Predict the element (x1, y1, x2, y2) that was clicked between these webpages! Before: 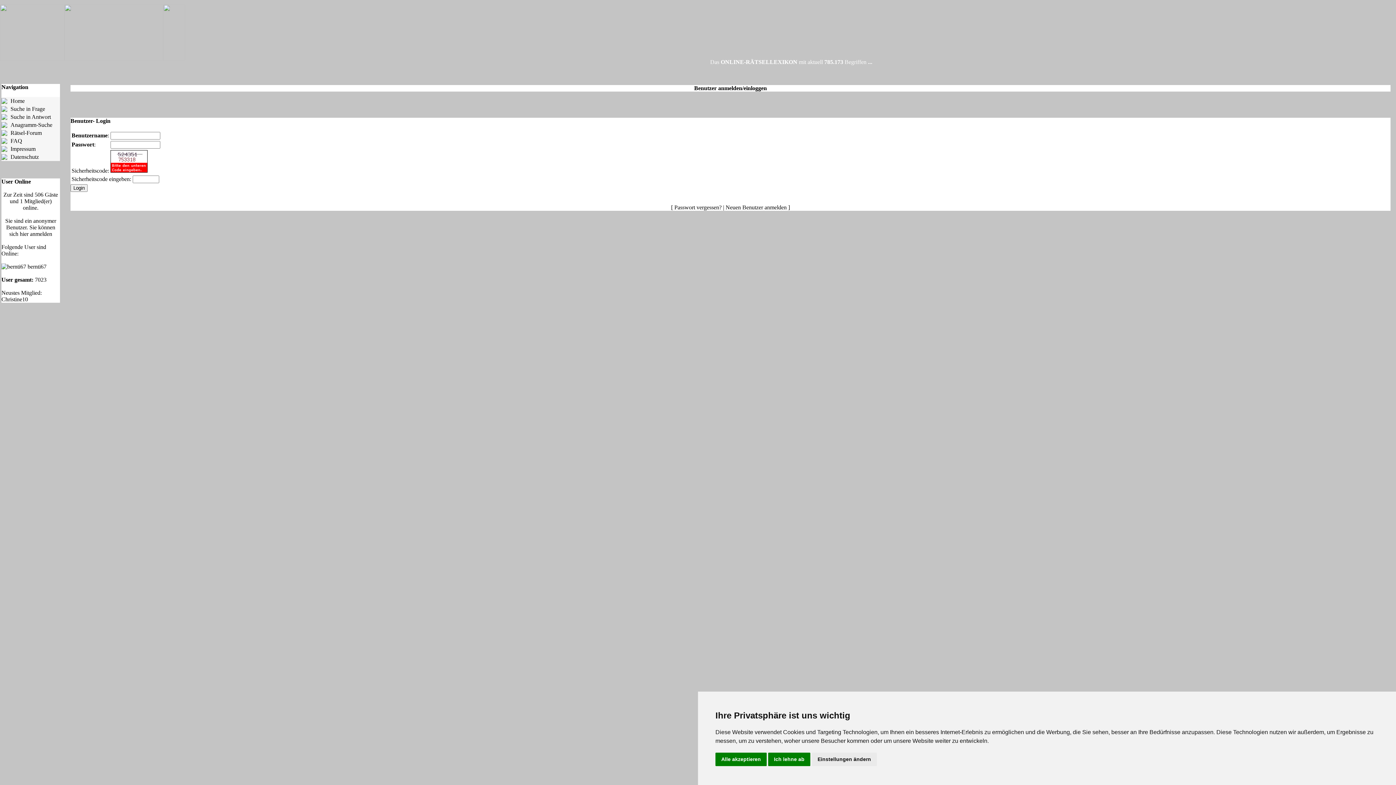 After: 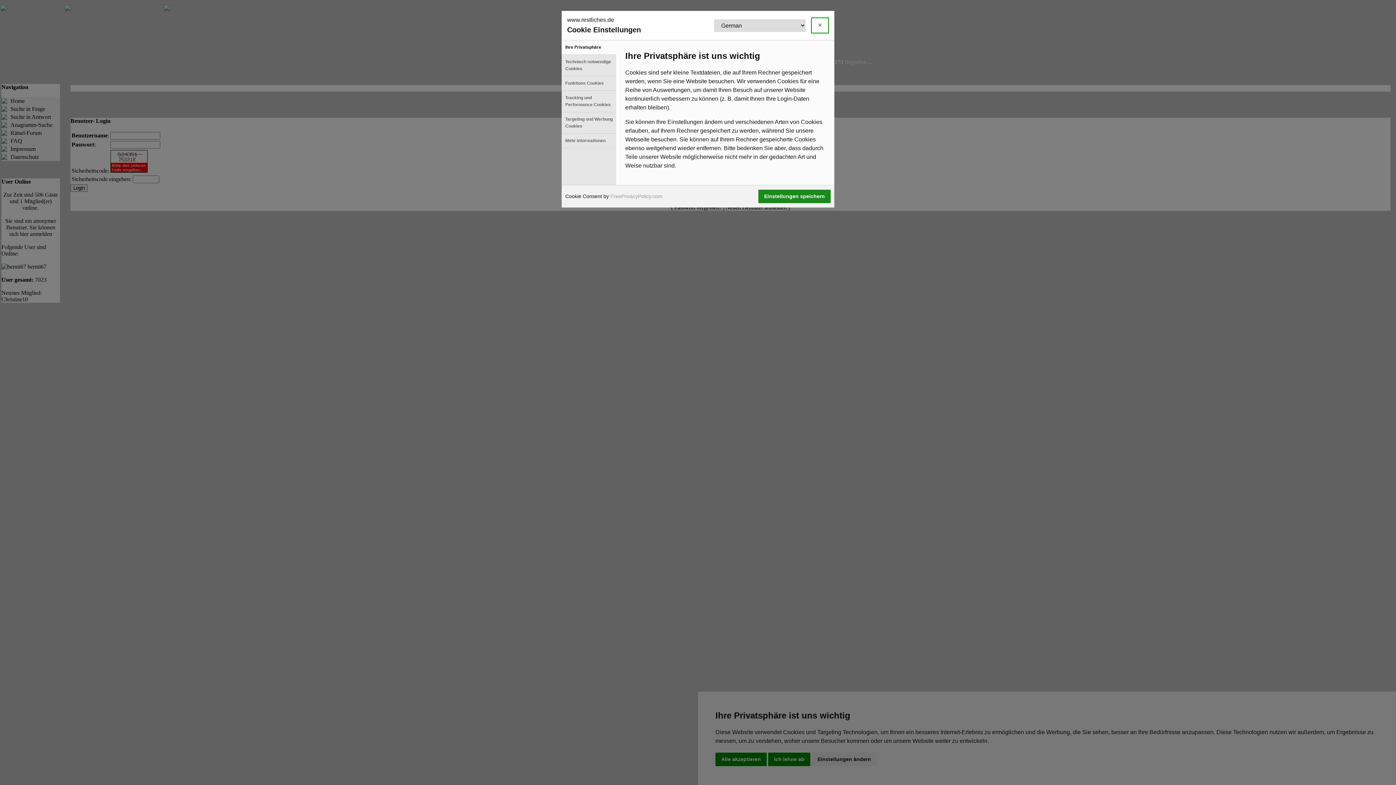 Action: label: Einstellungen ändern bbox: (812, 753, 877, 766)